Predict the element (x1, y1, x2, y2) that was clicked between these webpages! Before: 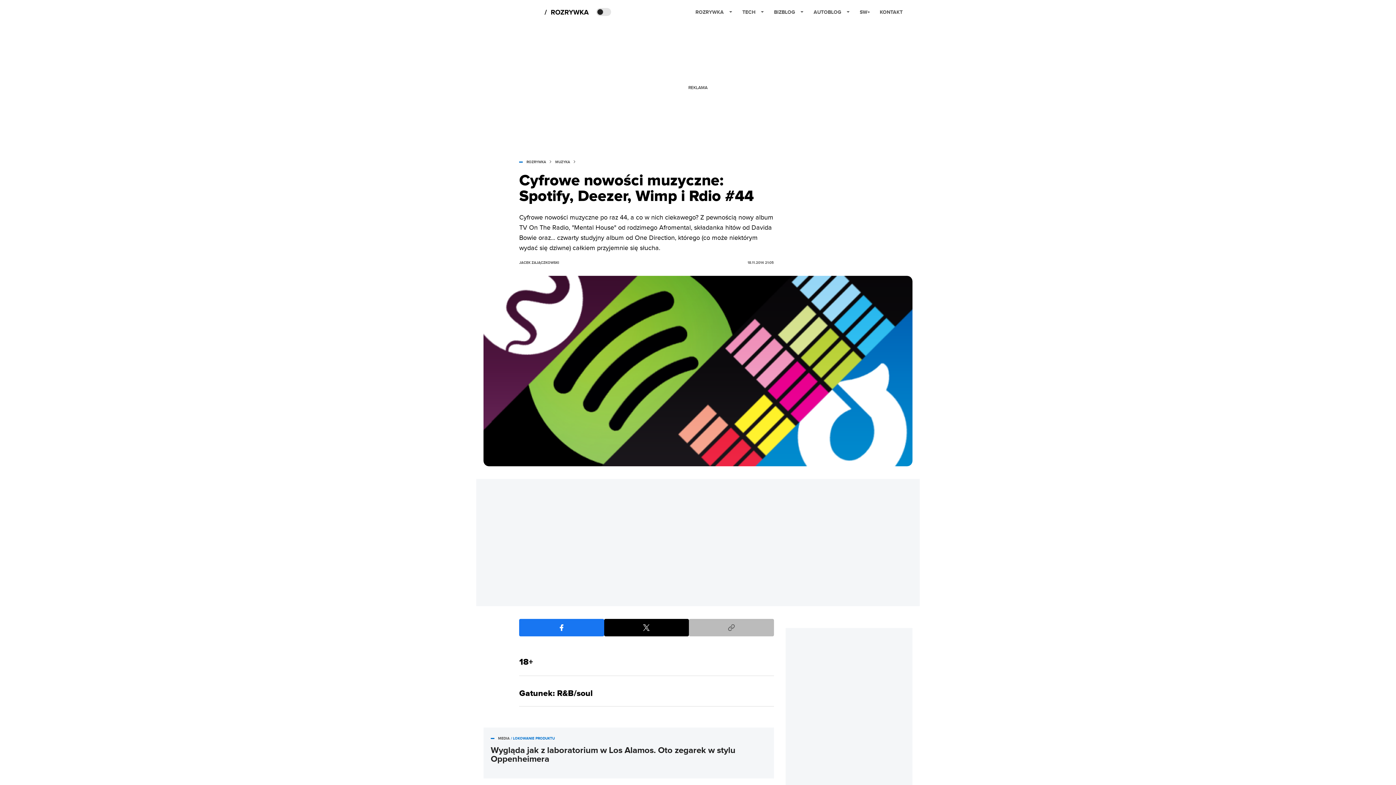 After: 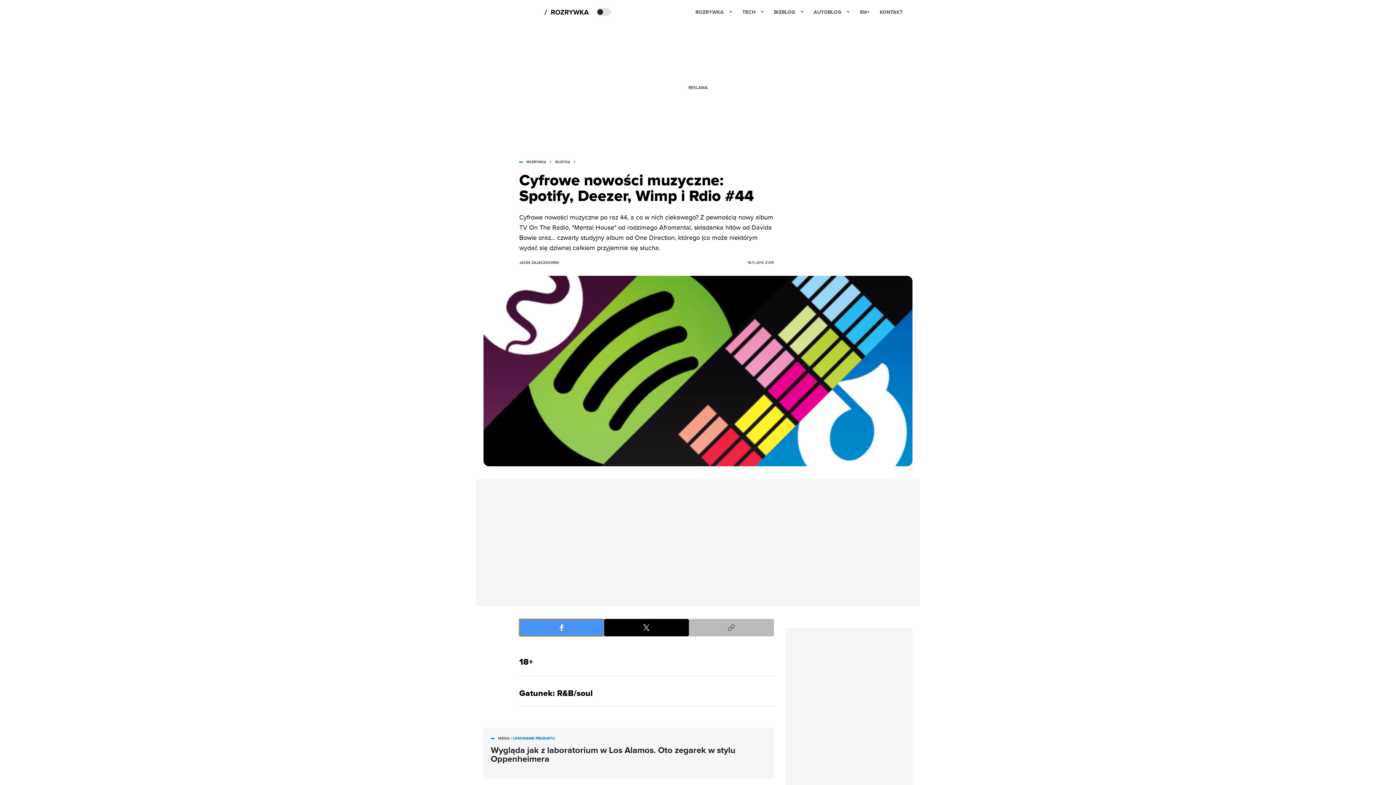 Action: label: Share on Facebook bbox: (519, 619, 604, 636)